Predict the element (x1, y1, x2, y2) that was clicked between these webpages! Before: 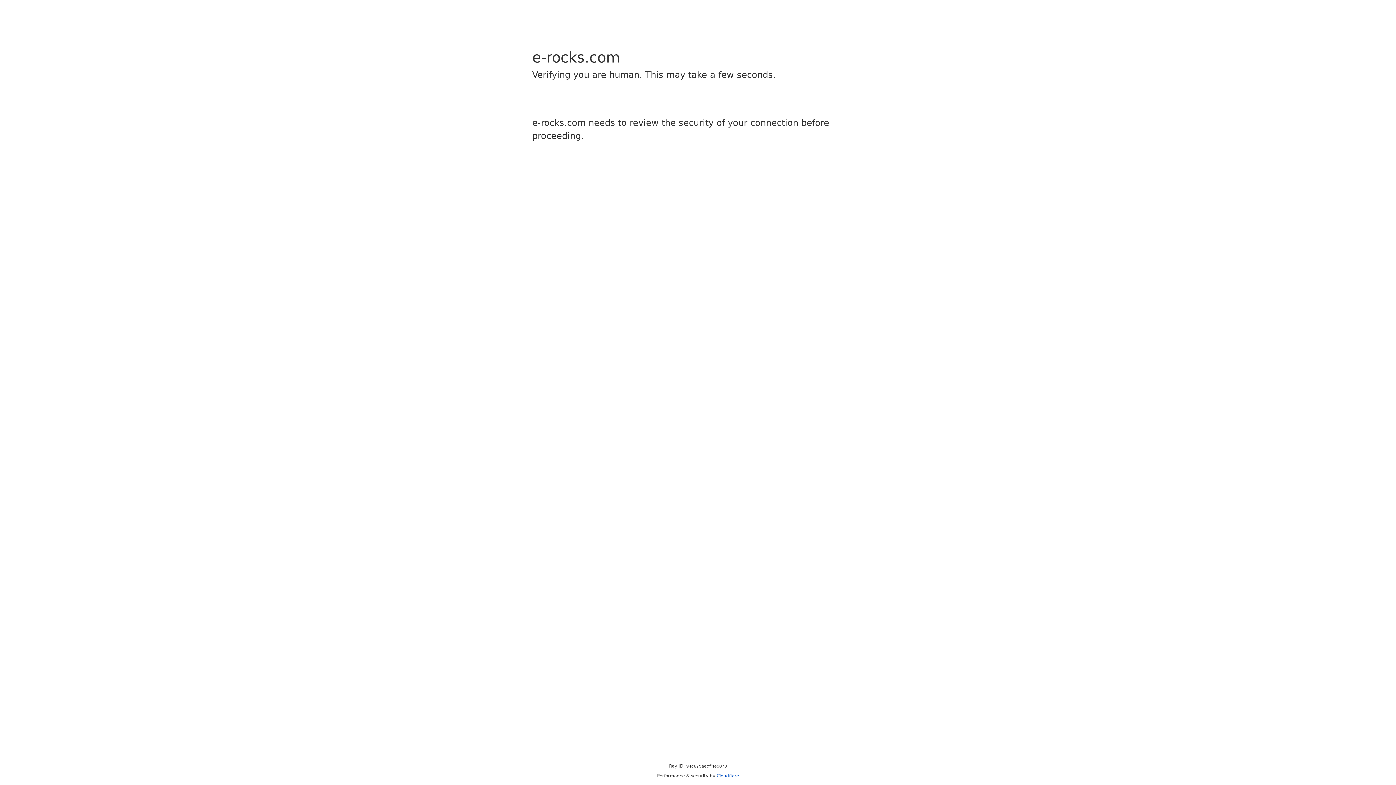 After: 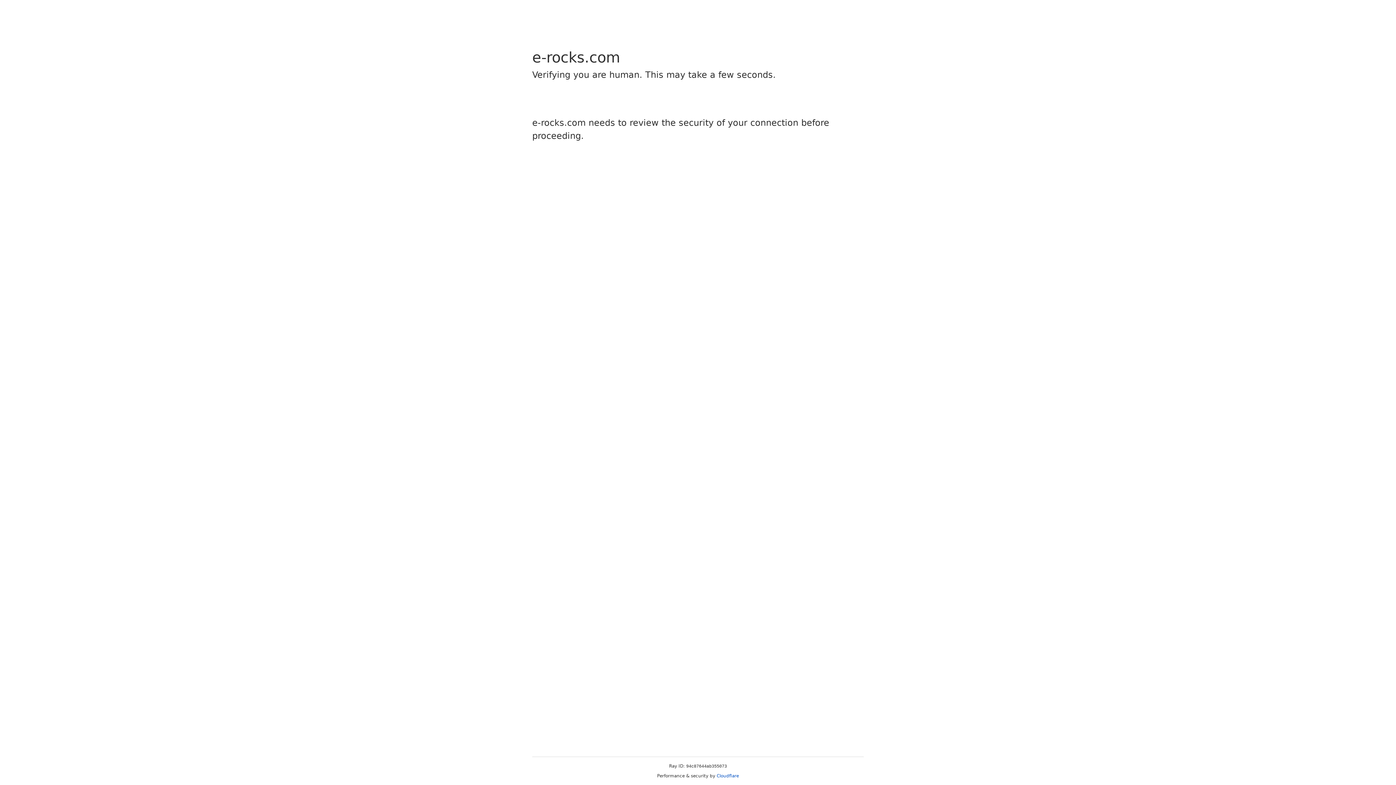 Action: label: Cloudflare bbox: (716, 773, 739, 778)